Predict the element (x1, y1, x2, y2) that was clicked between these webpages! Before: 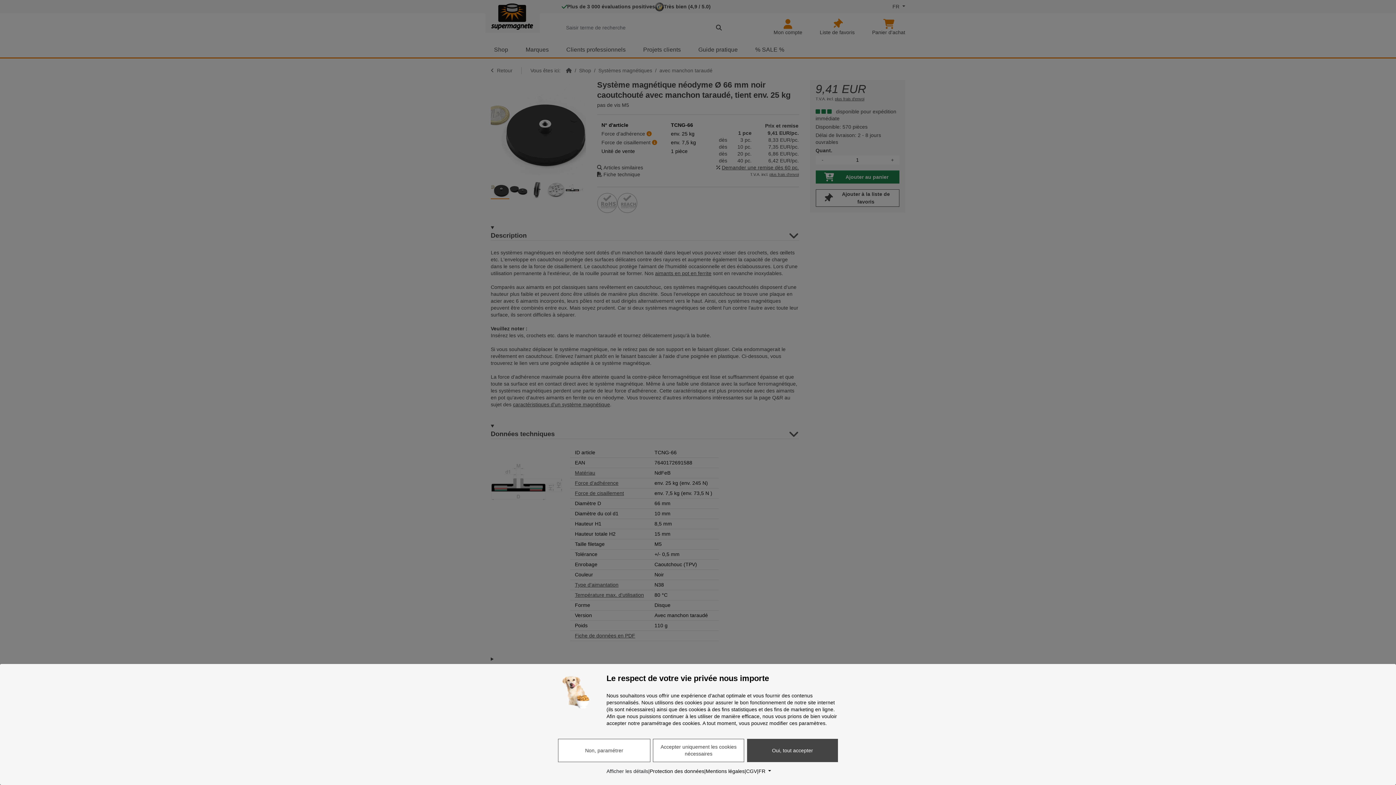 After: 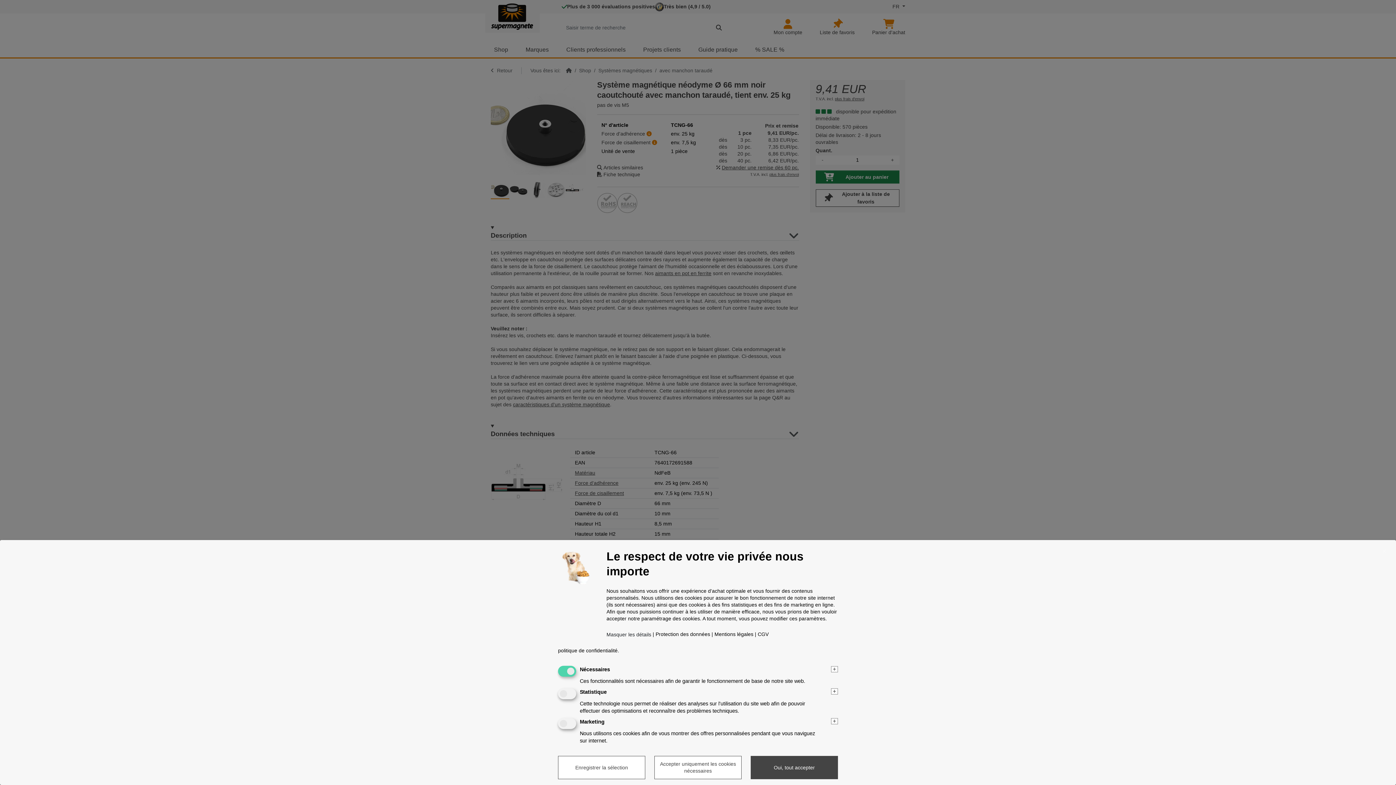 Action: label: Afficher les détails bbox: (606, 768, 648, 775)